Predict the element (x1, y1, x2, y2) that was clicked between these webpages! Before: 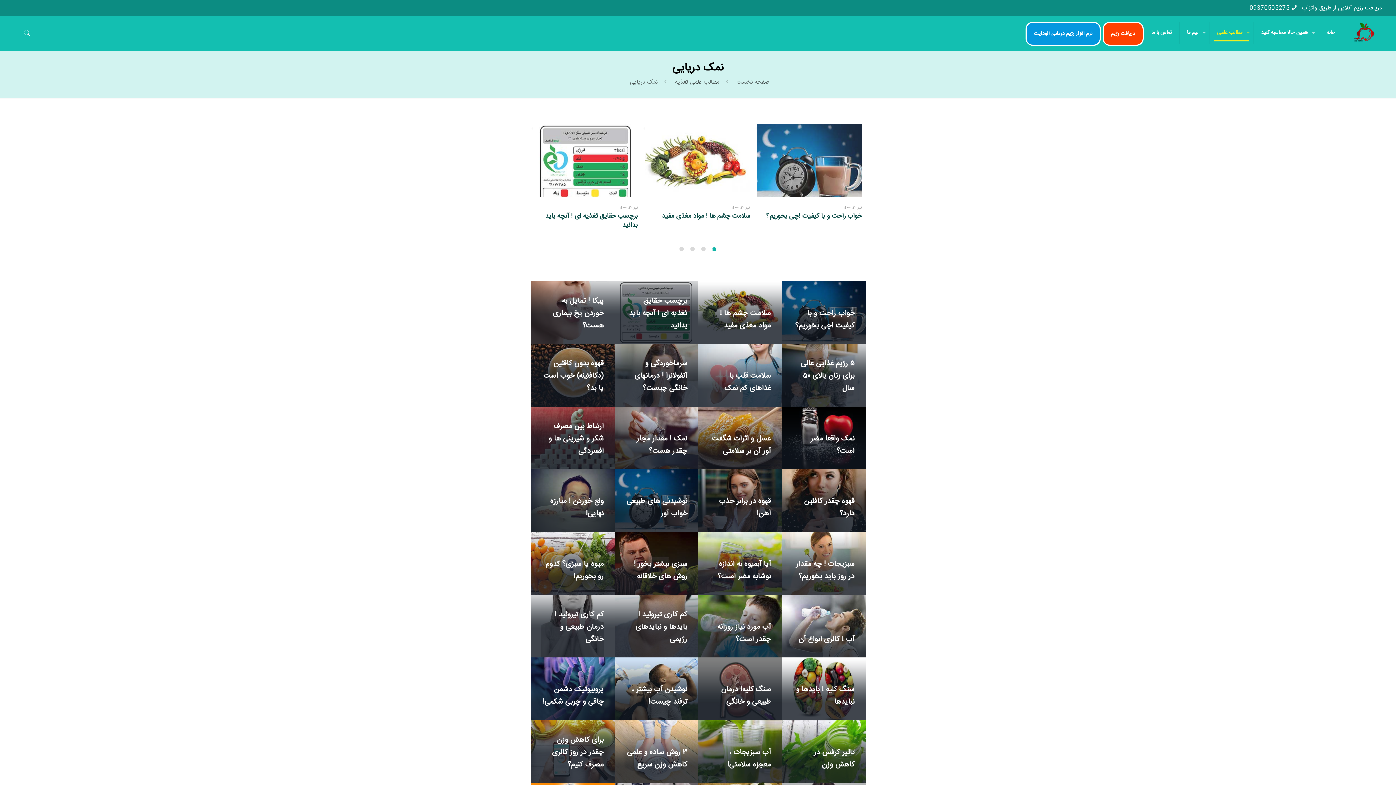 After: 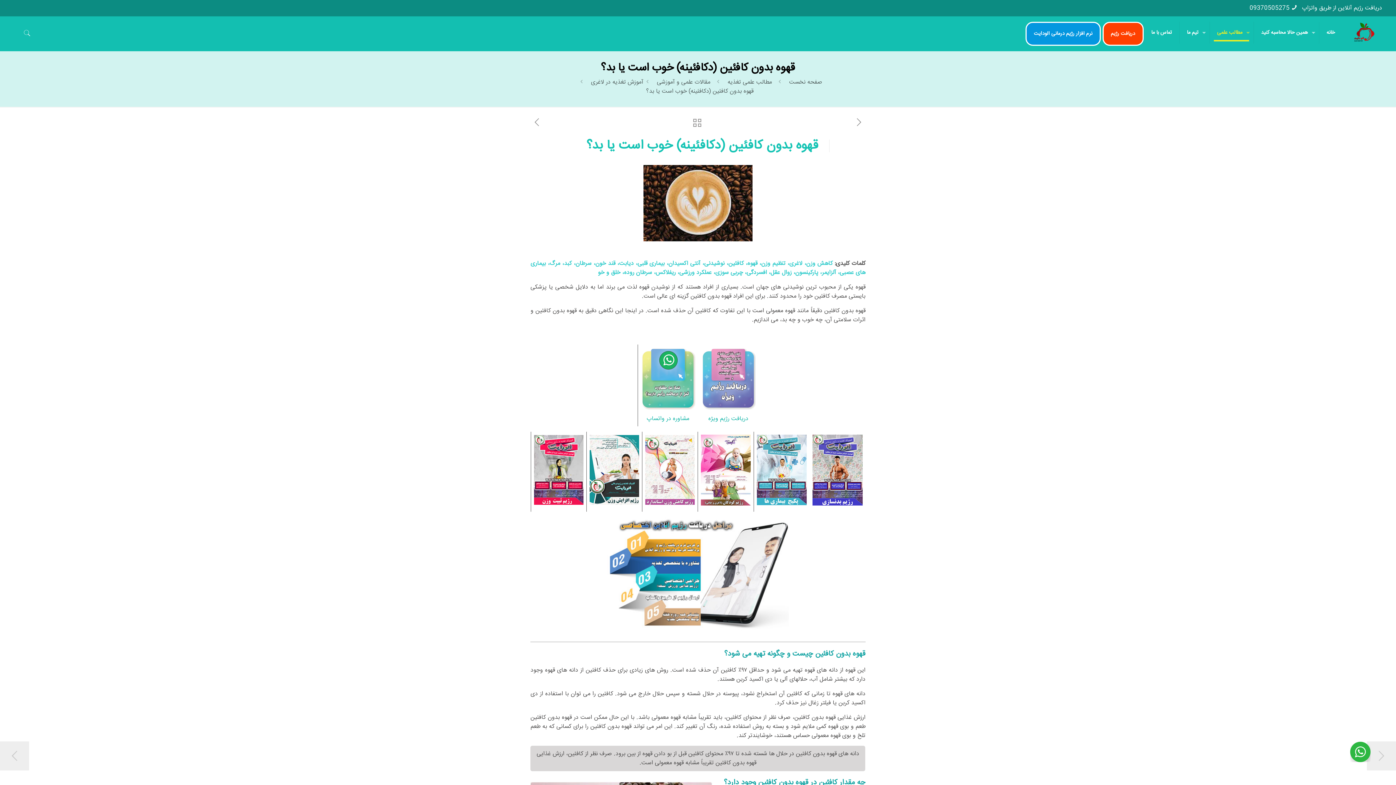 Action: bbox: (543, 357, 603, 394) label: قهوه بدون کافئین (دکافئینه) خوب است یا بد؟